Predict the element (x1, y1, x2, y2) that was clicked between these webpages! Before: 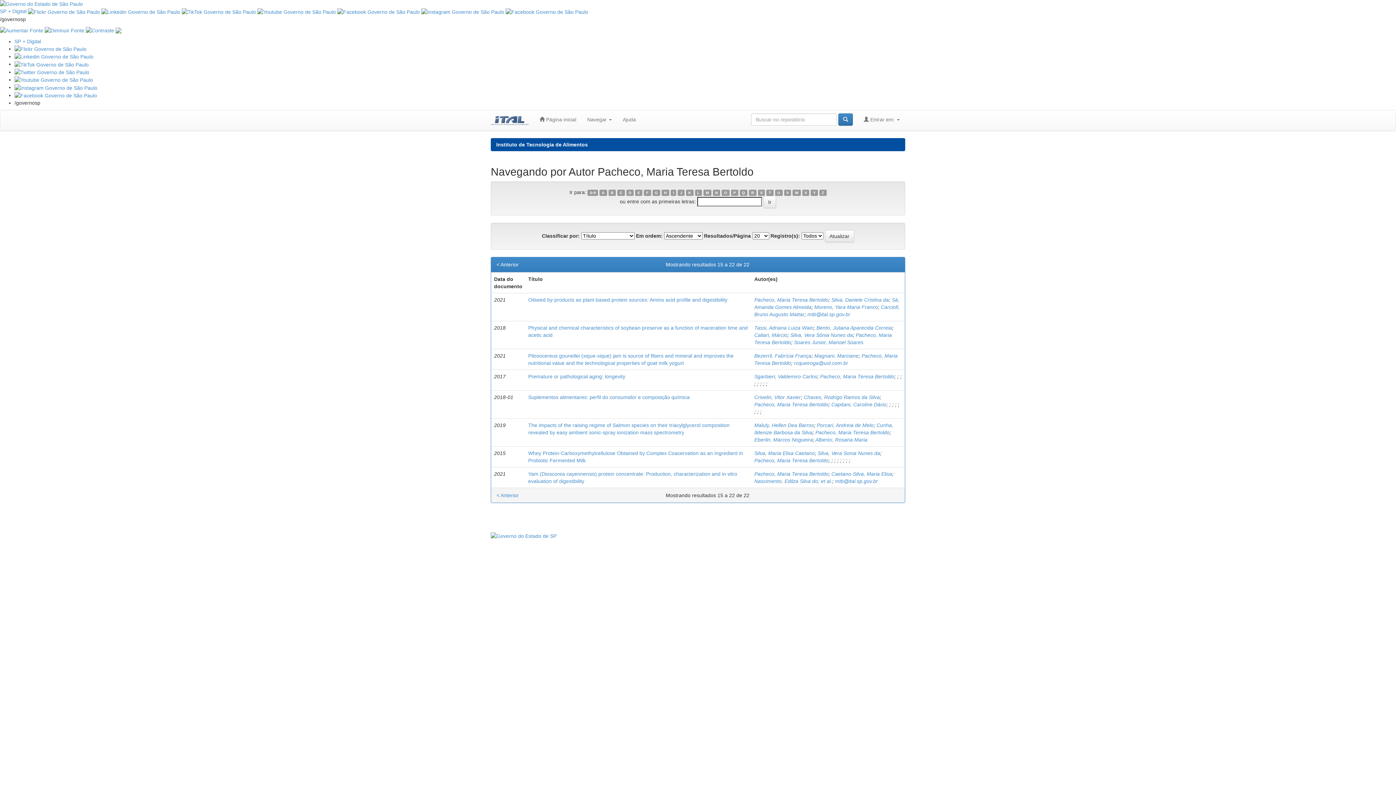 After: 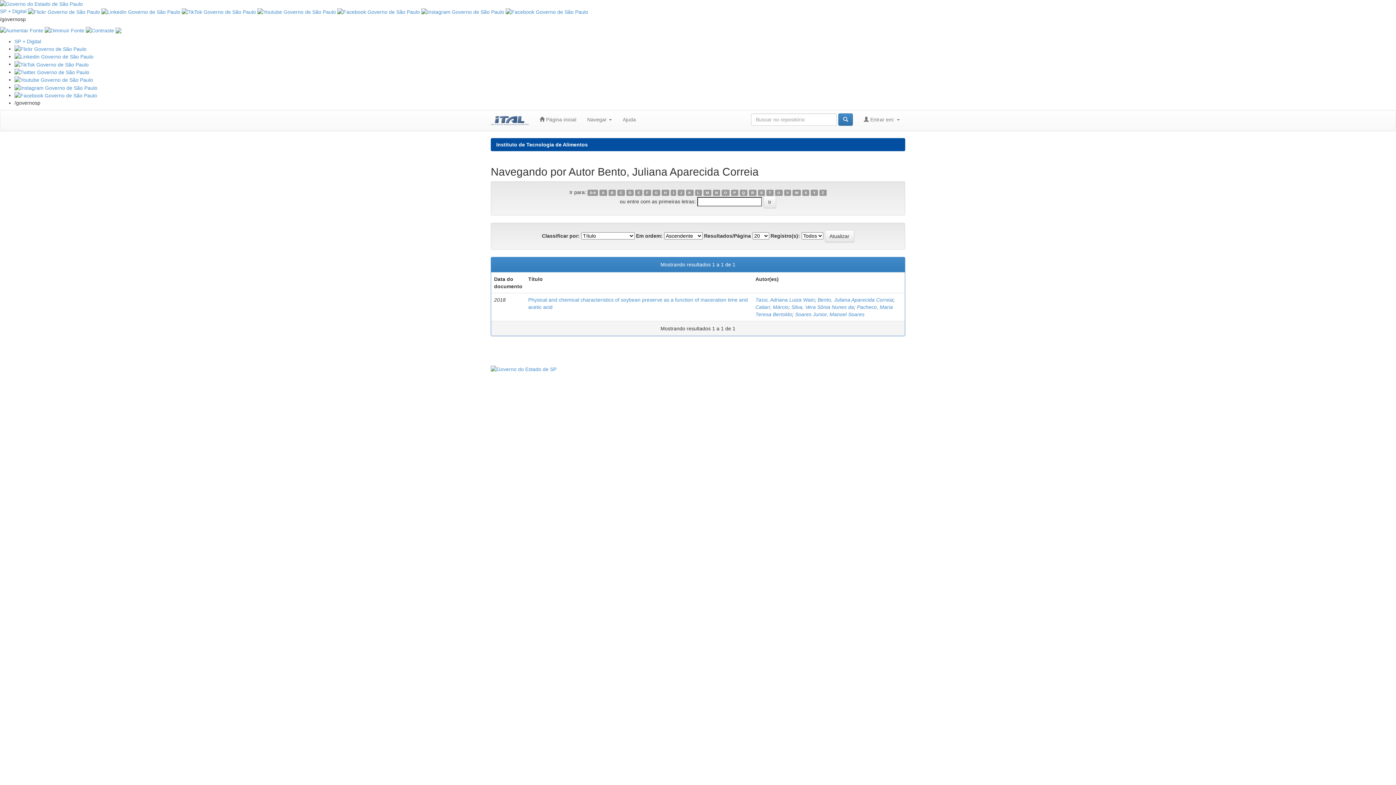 Action: label: Bento, Juliana Aparecida Correia bbox: (816, 325, 892, 330)